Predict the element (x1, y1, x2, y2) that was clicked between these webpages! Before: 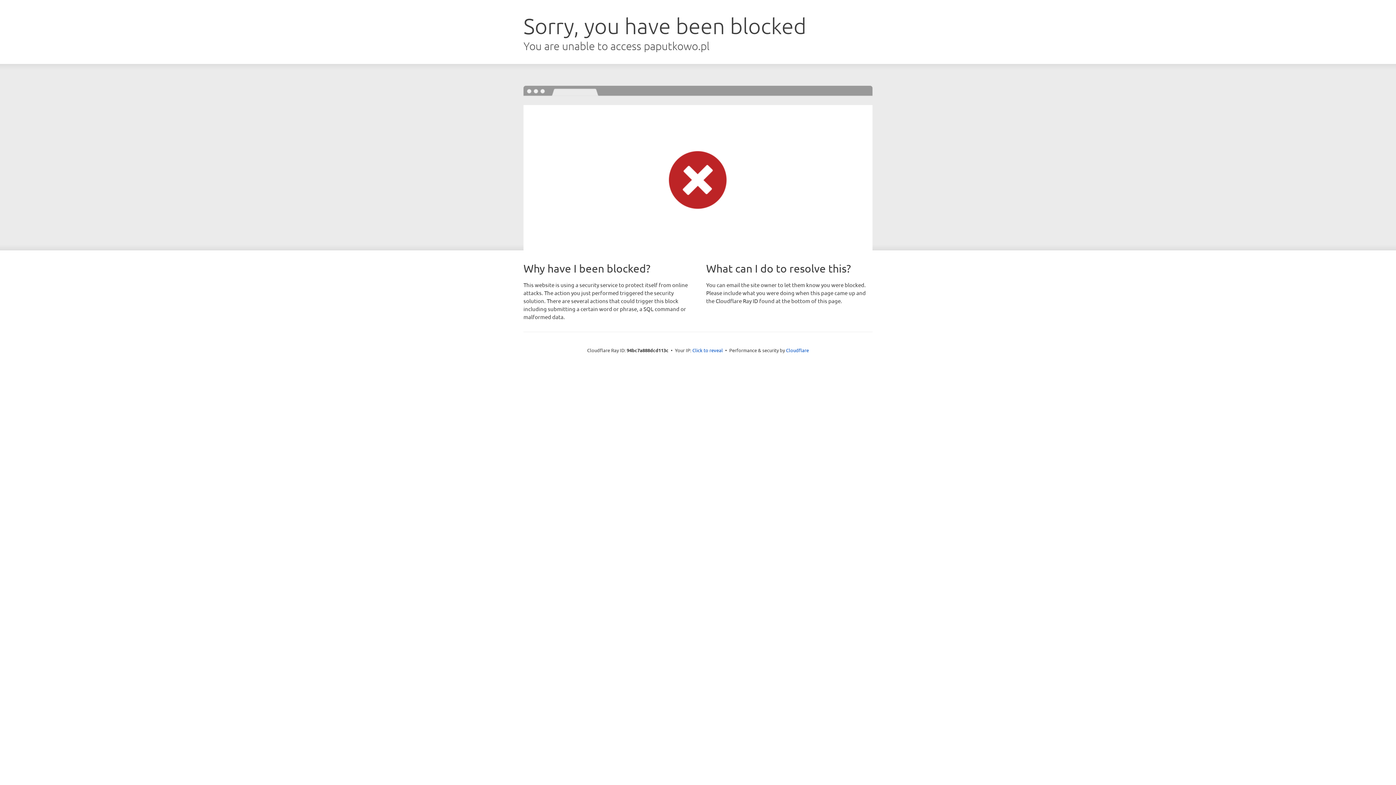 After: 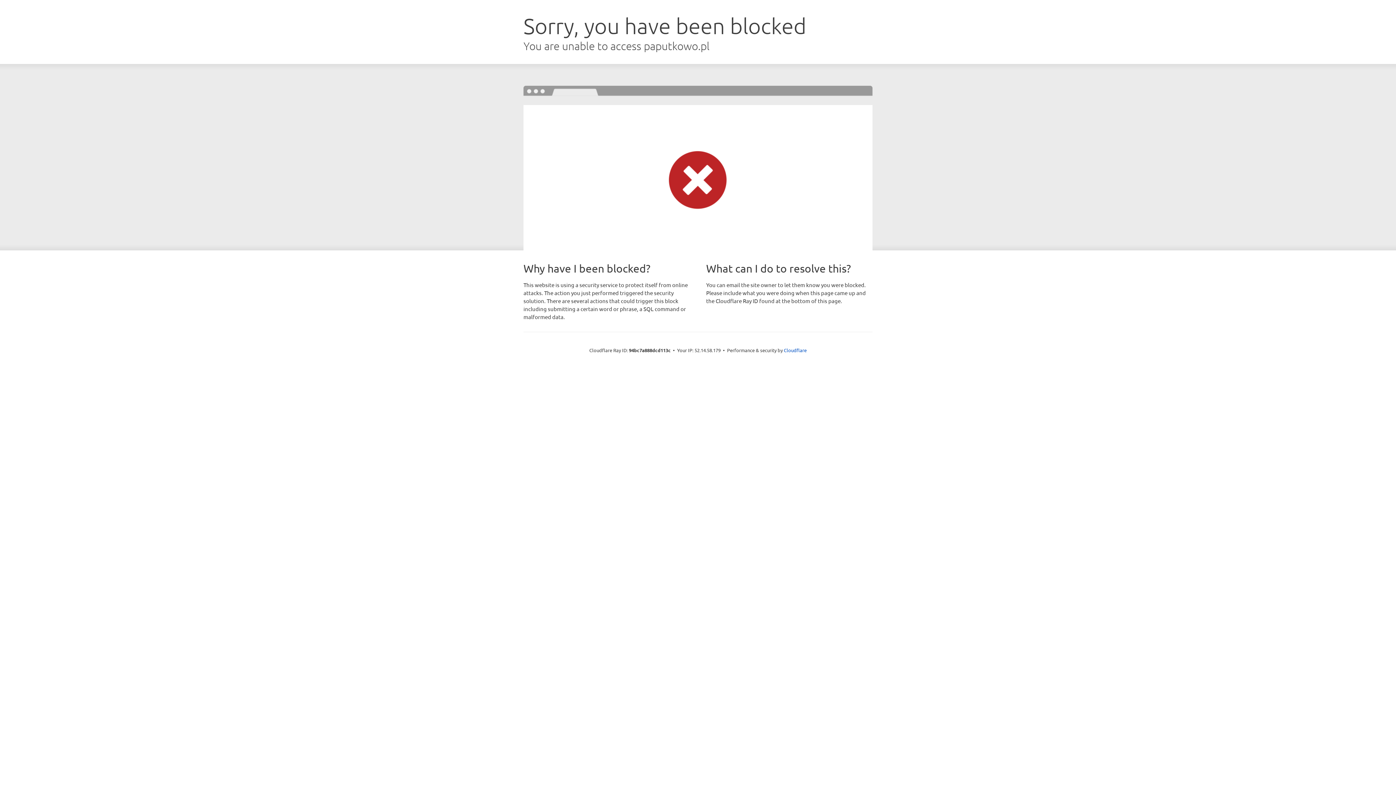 Action: label: Click to reveal bbox: (692, 346, 723, 353)